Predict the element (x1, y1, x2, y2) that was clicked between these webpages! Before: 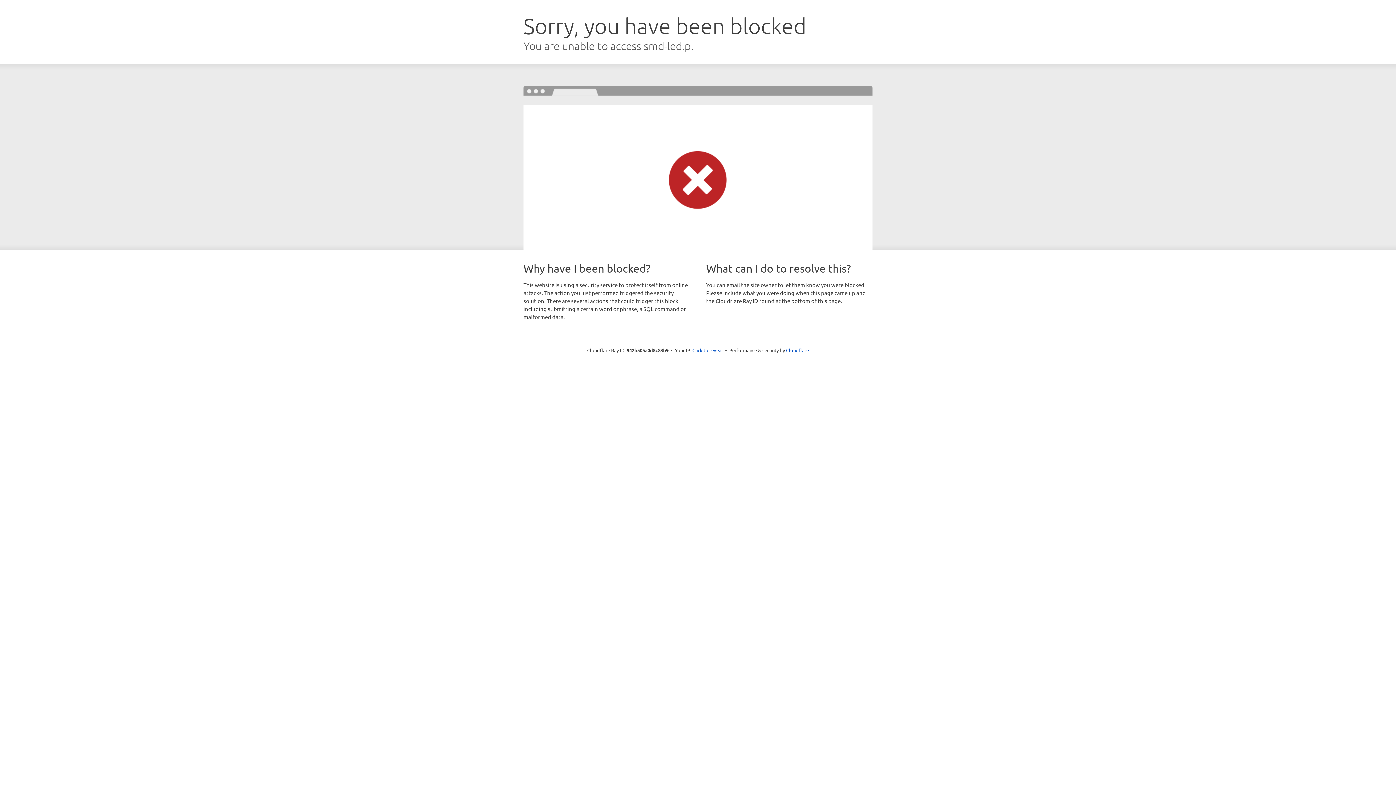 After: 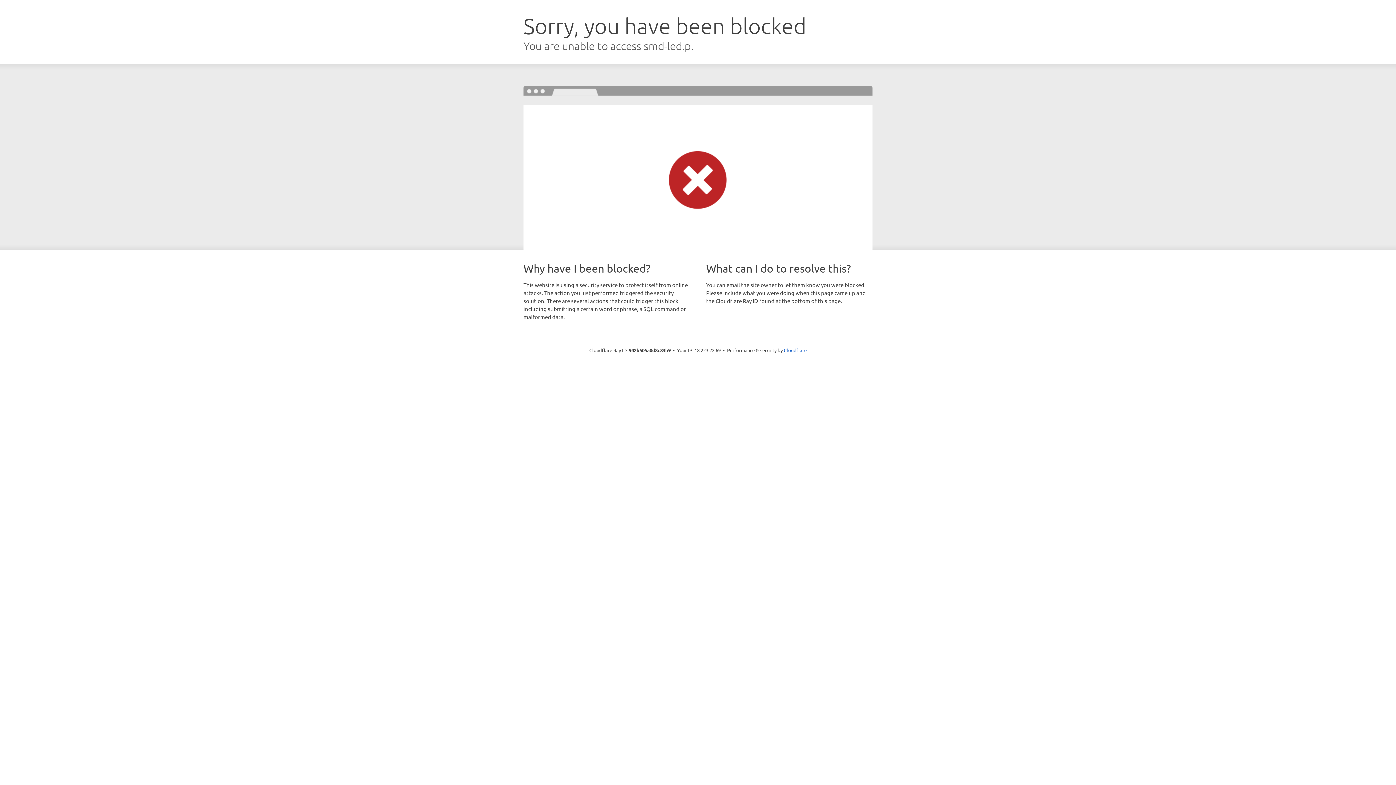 Action: label: Click to reveal bbox: (692, 346, 723, 353)